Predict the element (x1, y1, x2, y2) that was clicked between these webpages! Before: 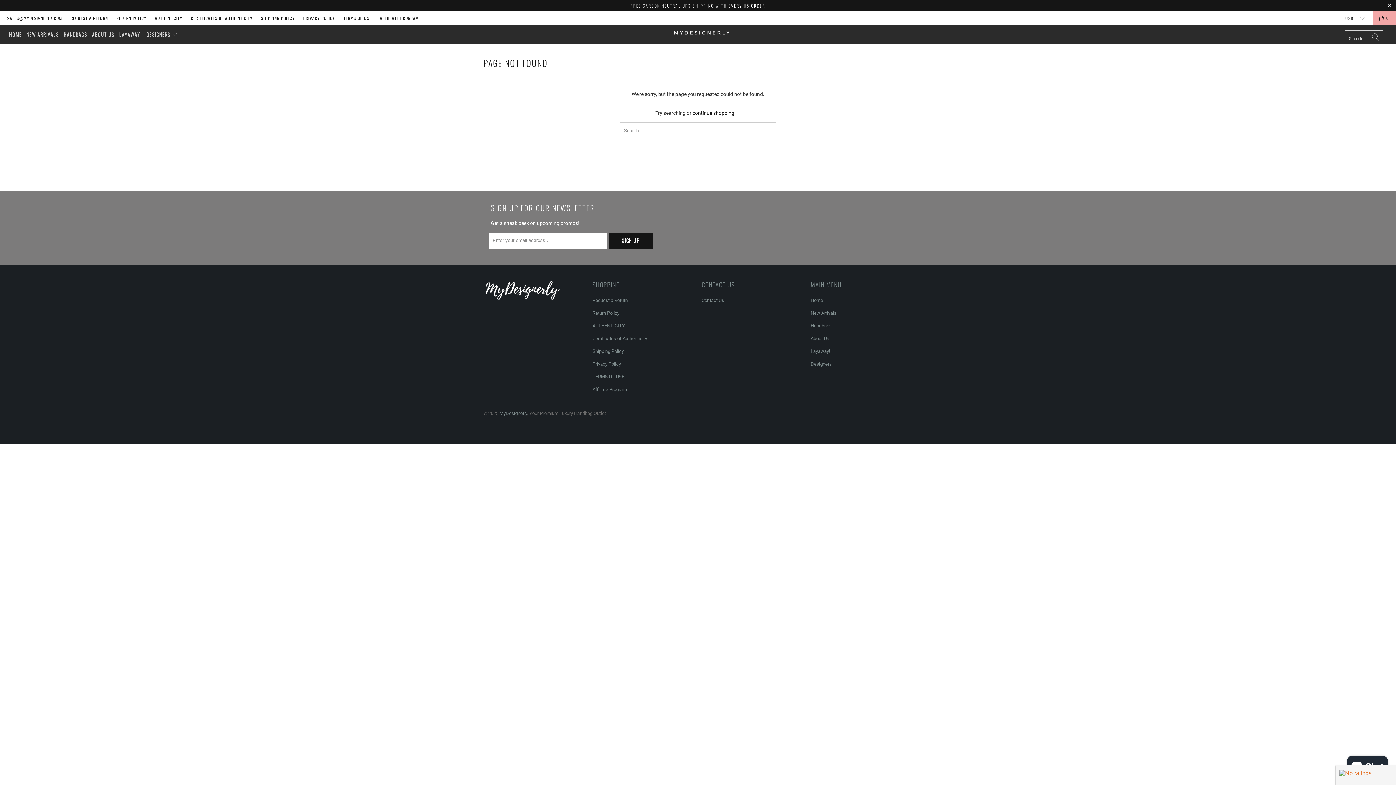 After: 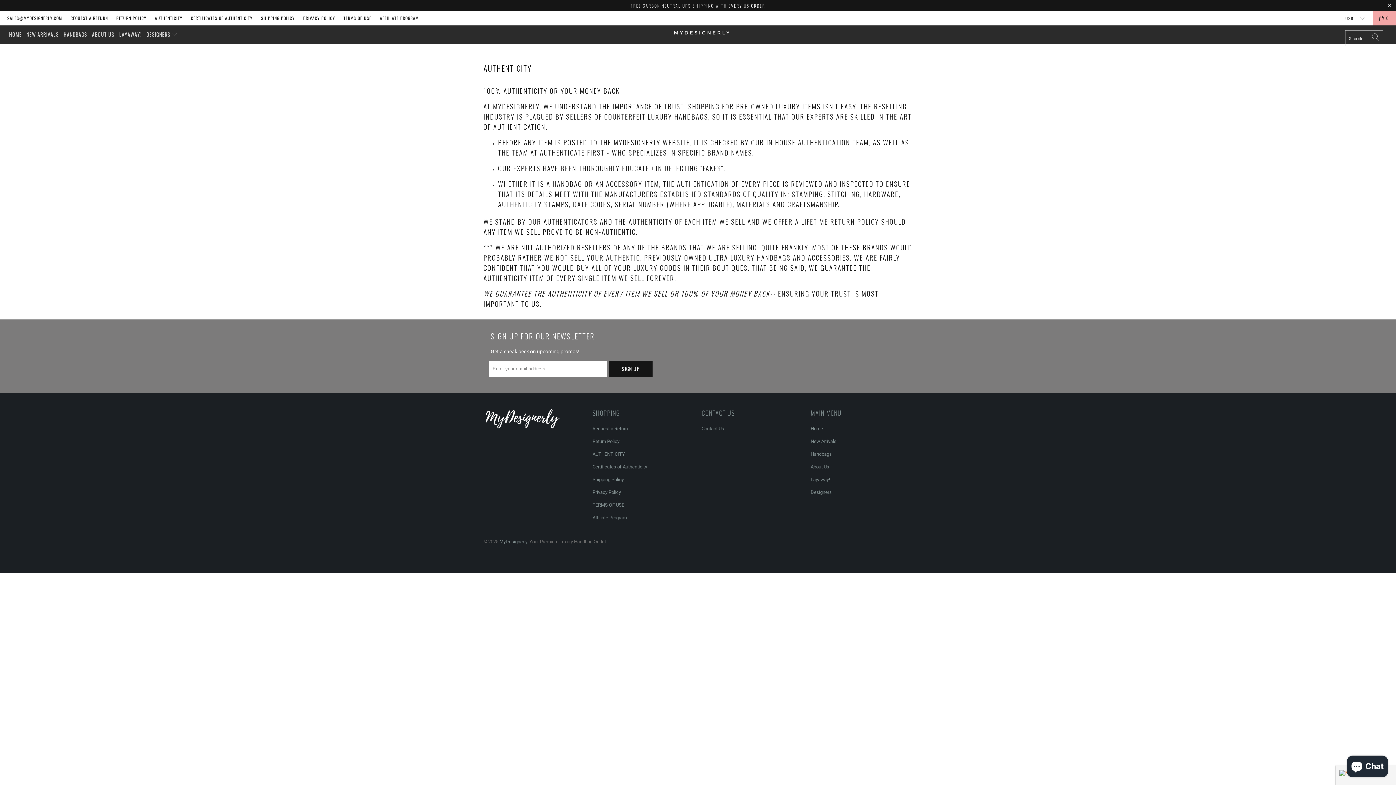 Action: label: AUTHENTICITY bbox: (154, 10, 182, 25)